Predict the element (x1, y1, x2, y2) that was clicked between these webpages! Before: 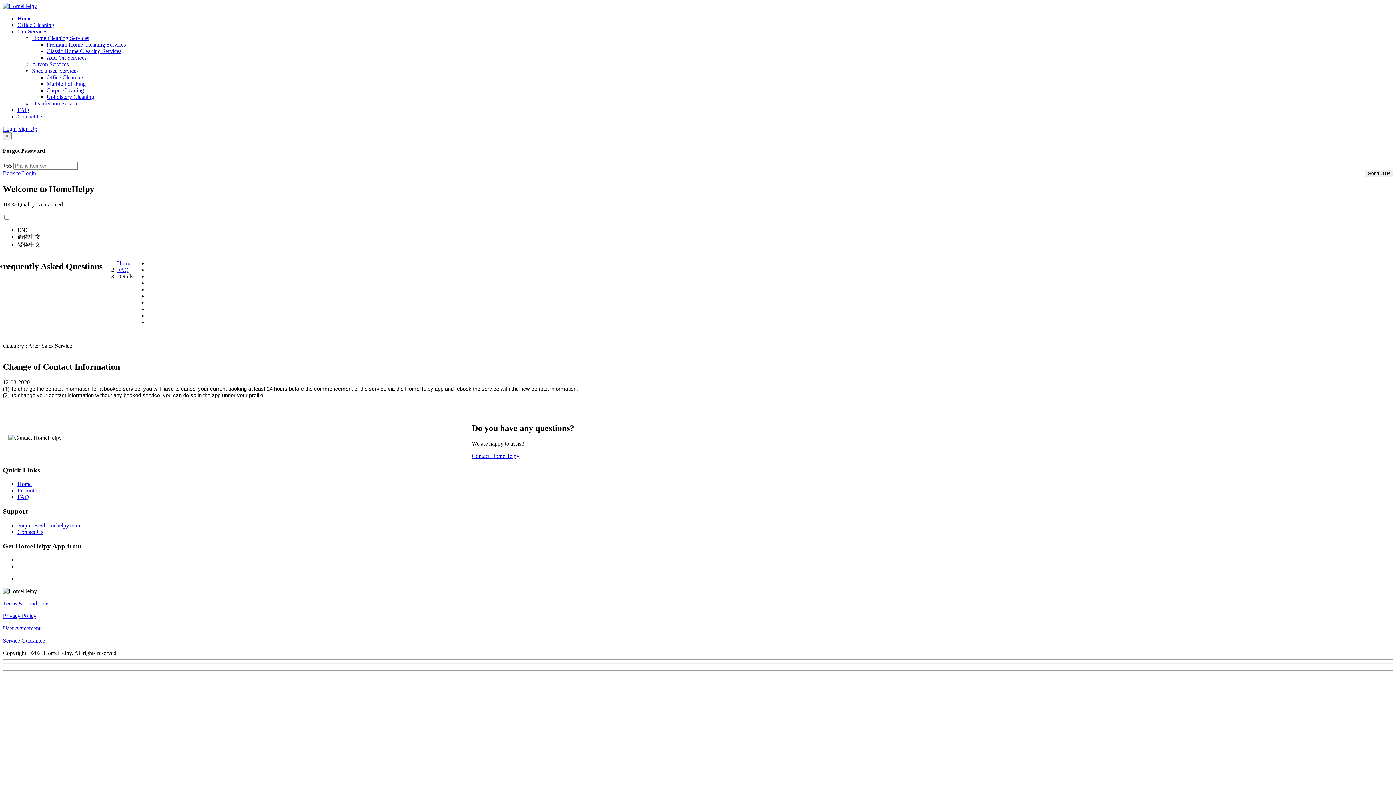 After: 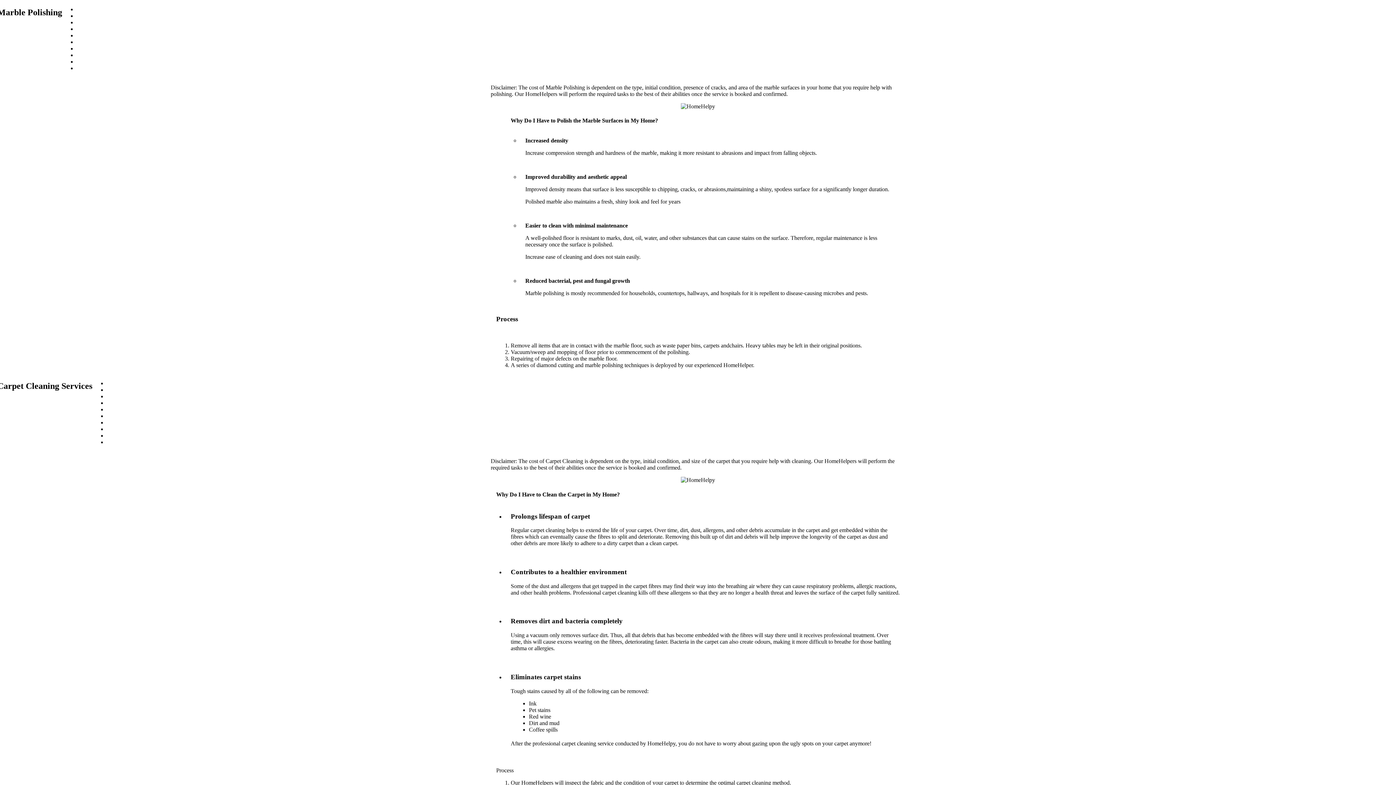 Action: bbox: (46, 80, 85, 86) label: Marble Polishing